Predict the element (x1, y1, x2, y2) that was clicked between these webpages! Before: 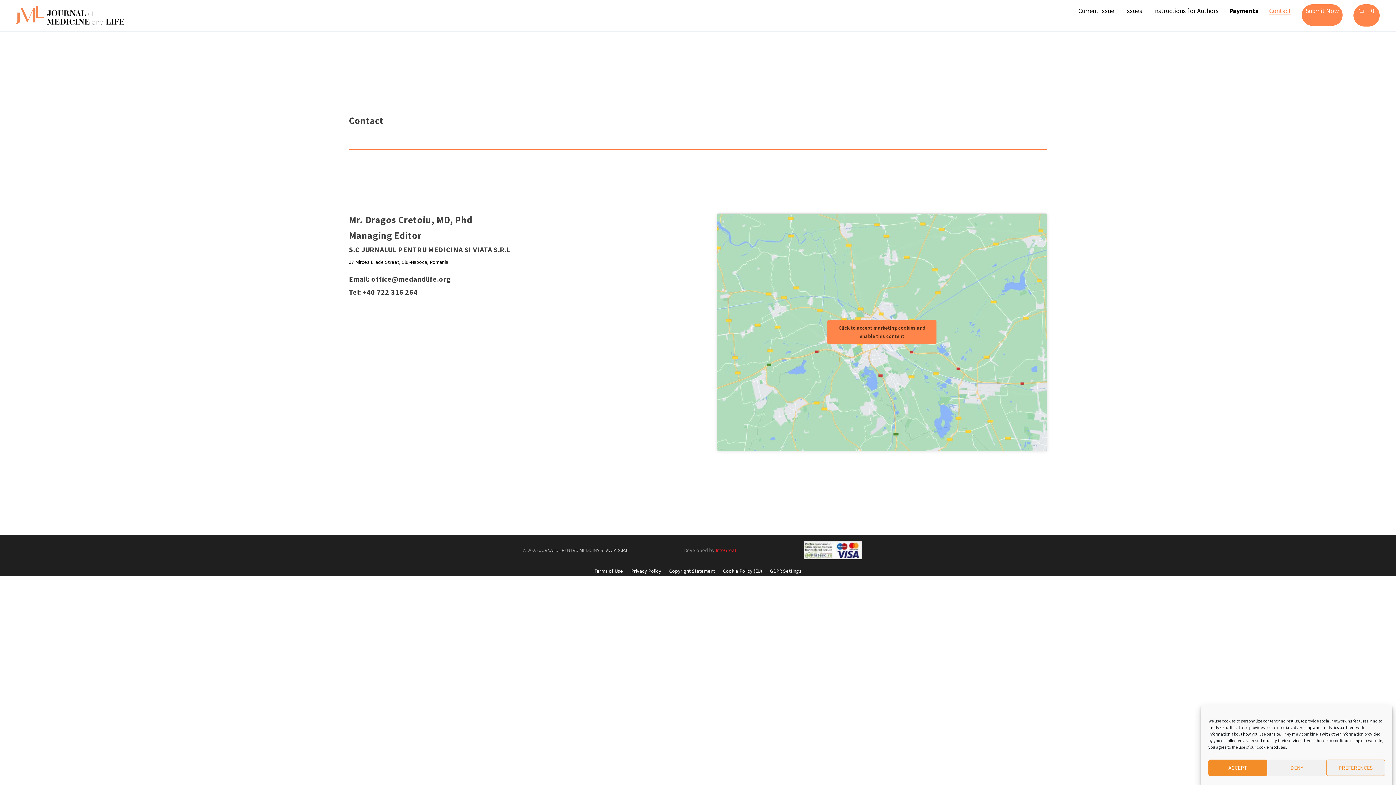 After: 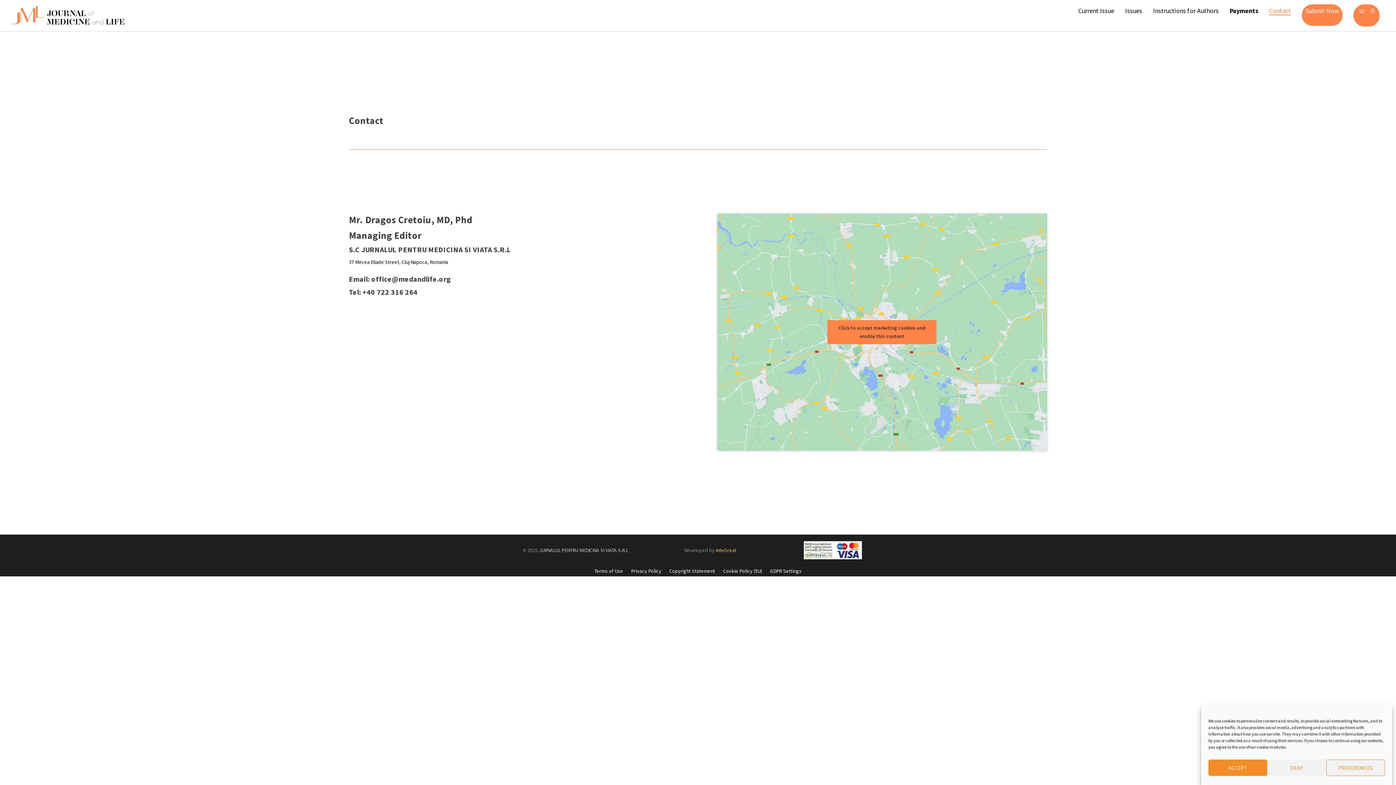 Action: bbox: (715, 547, 736, 553) label: InteGreat